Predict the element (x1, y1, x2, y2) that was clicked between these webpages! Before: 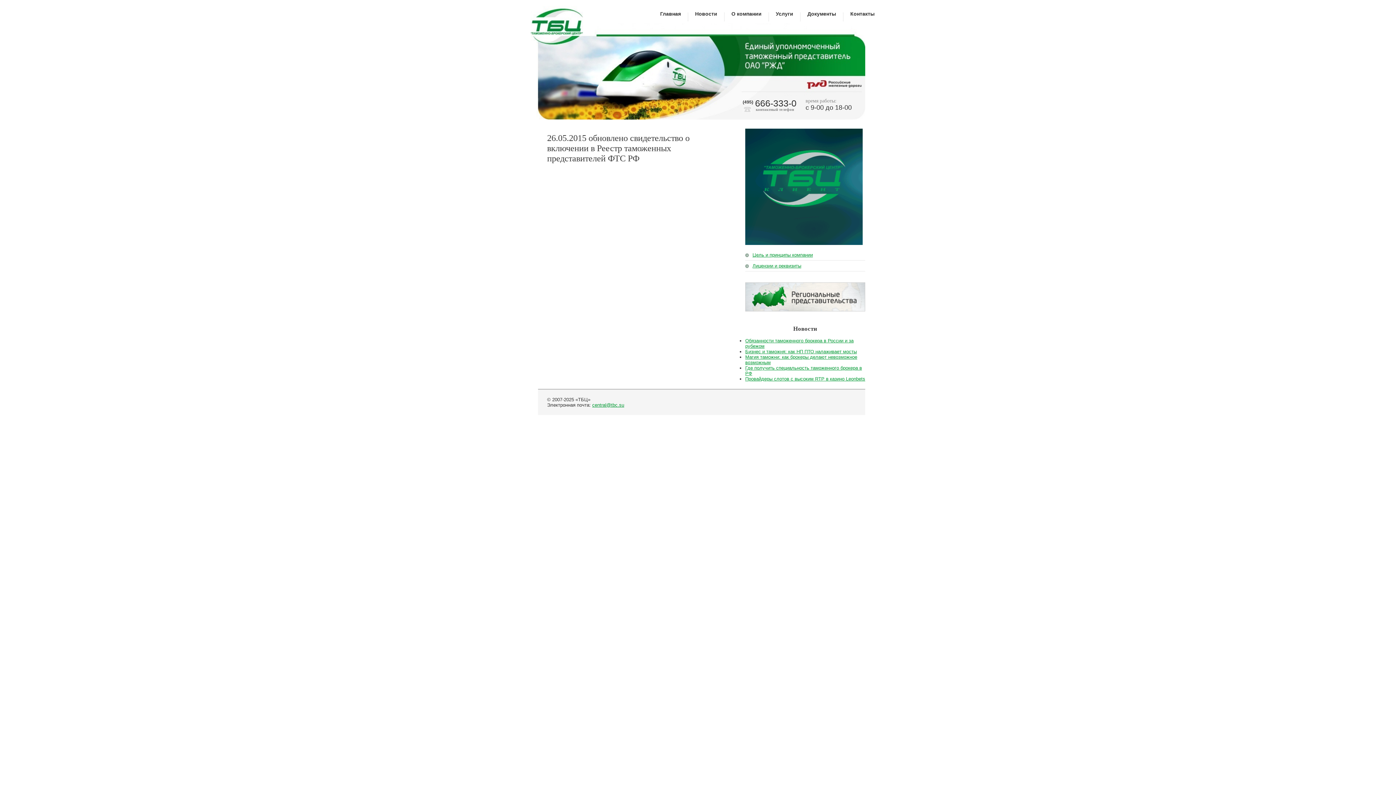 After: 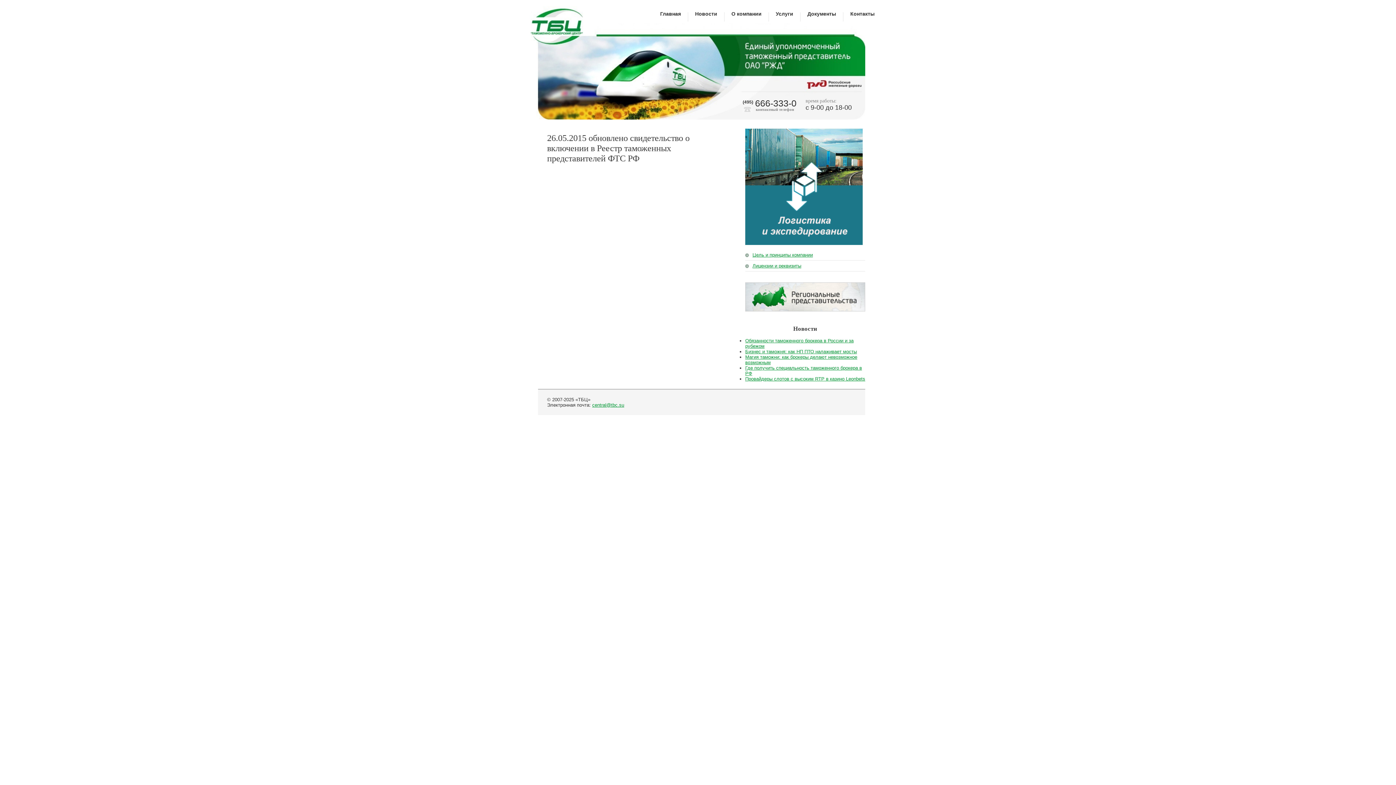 Action: bbox: (806, 77, 862, 90) label: Российские железные дороги"